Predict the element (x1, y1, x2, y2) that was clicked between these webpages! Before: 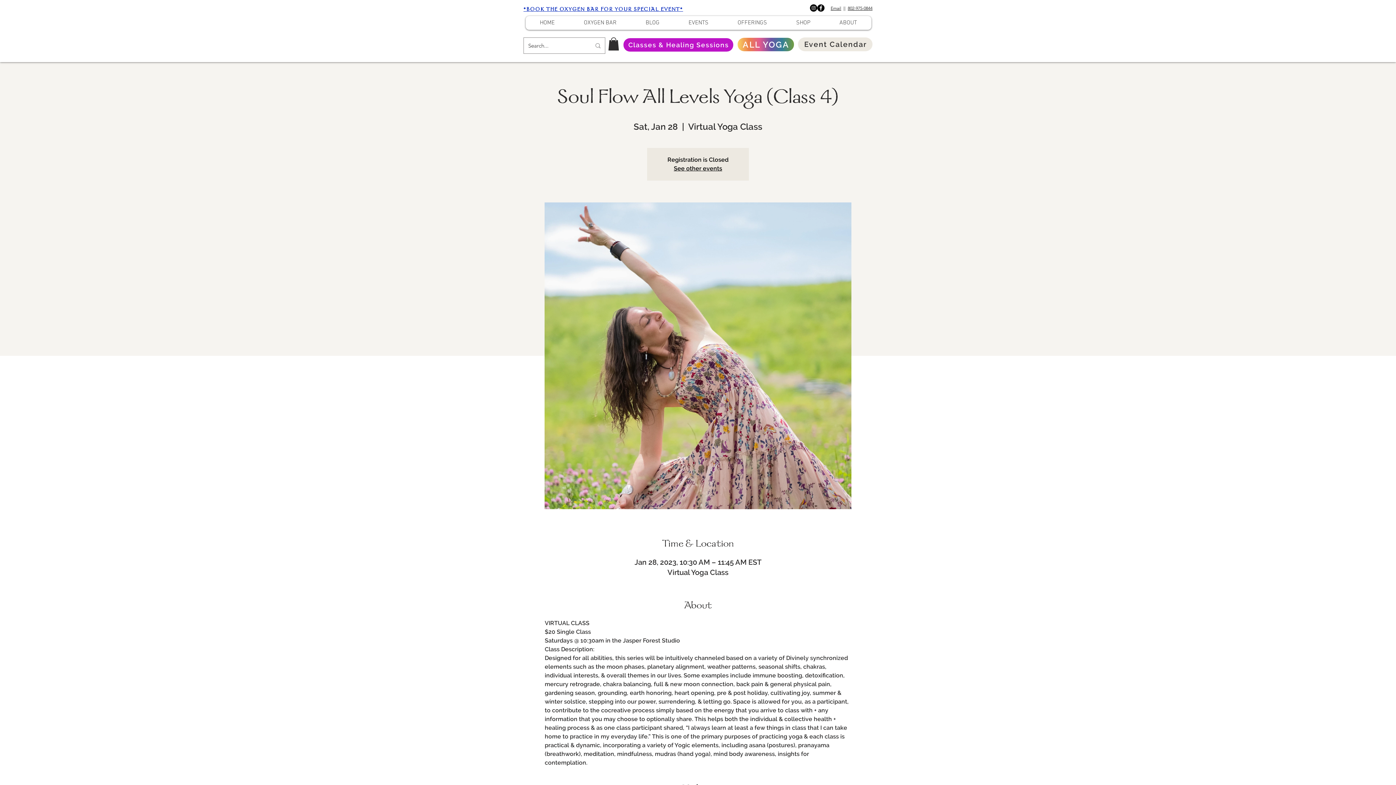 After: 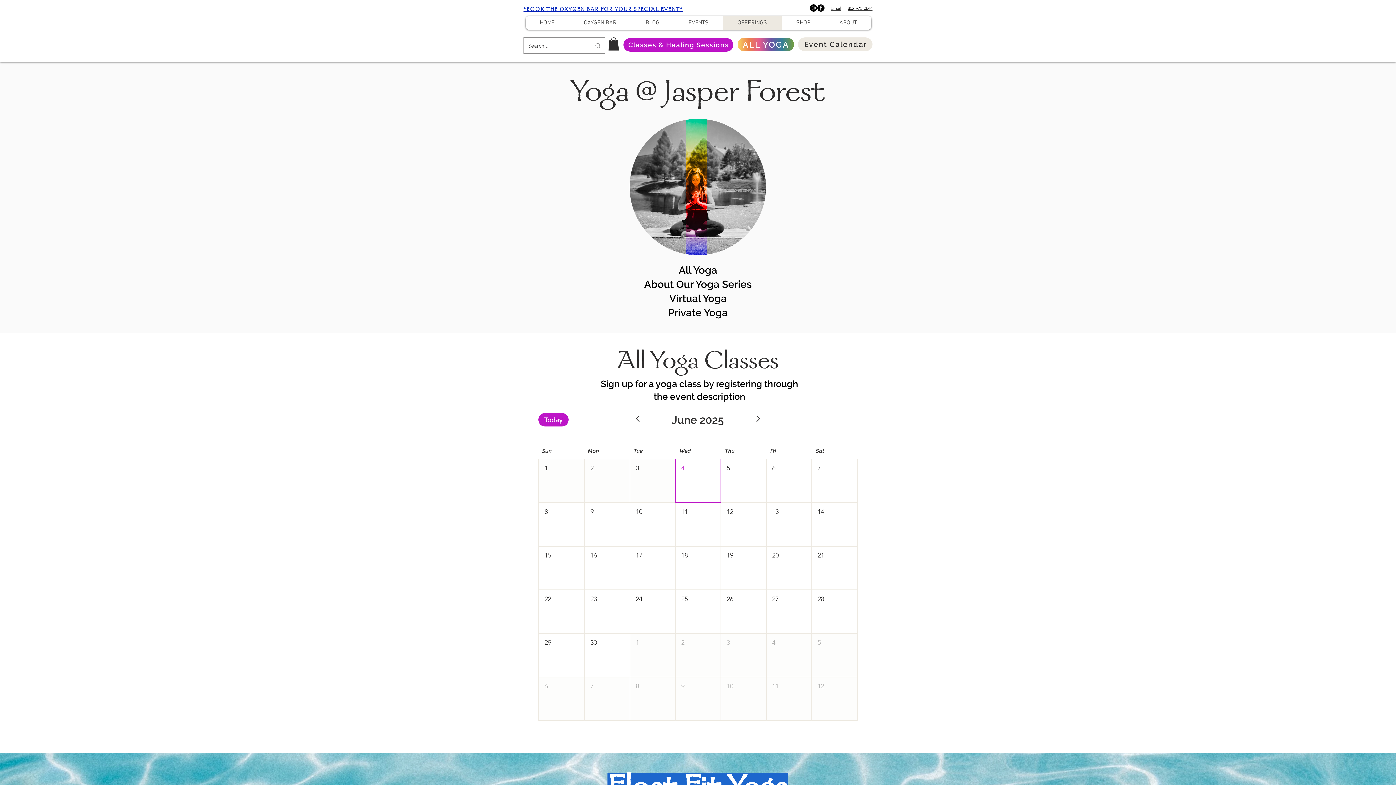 Action: bbox: (737, 37, 794, 51) label: ALL YOGA